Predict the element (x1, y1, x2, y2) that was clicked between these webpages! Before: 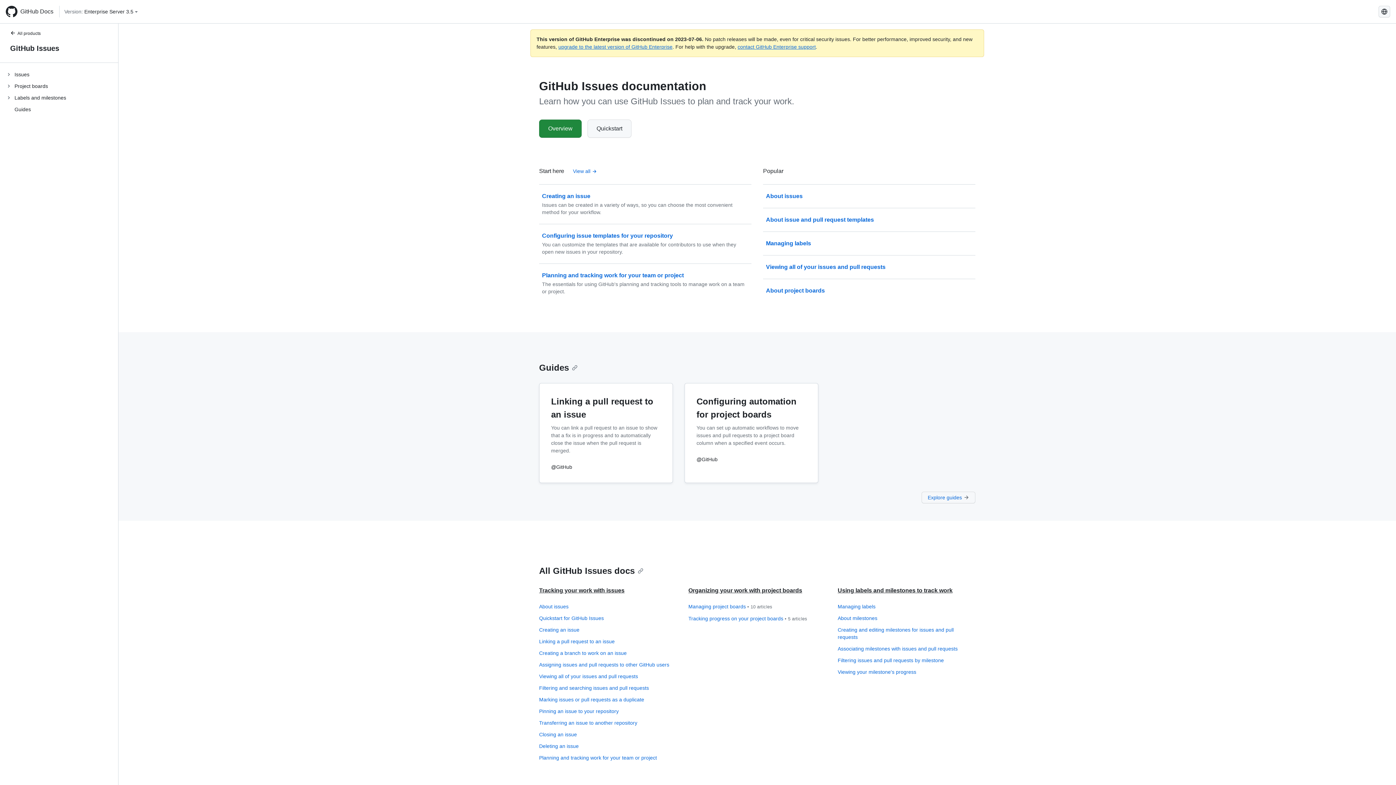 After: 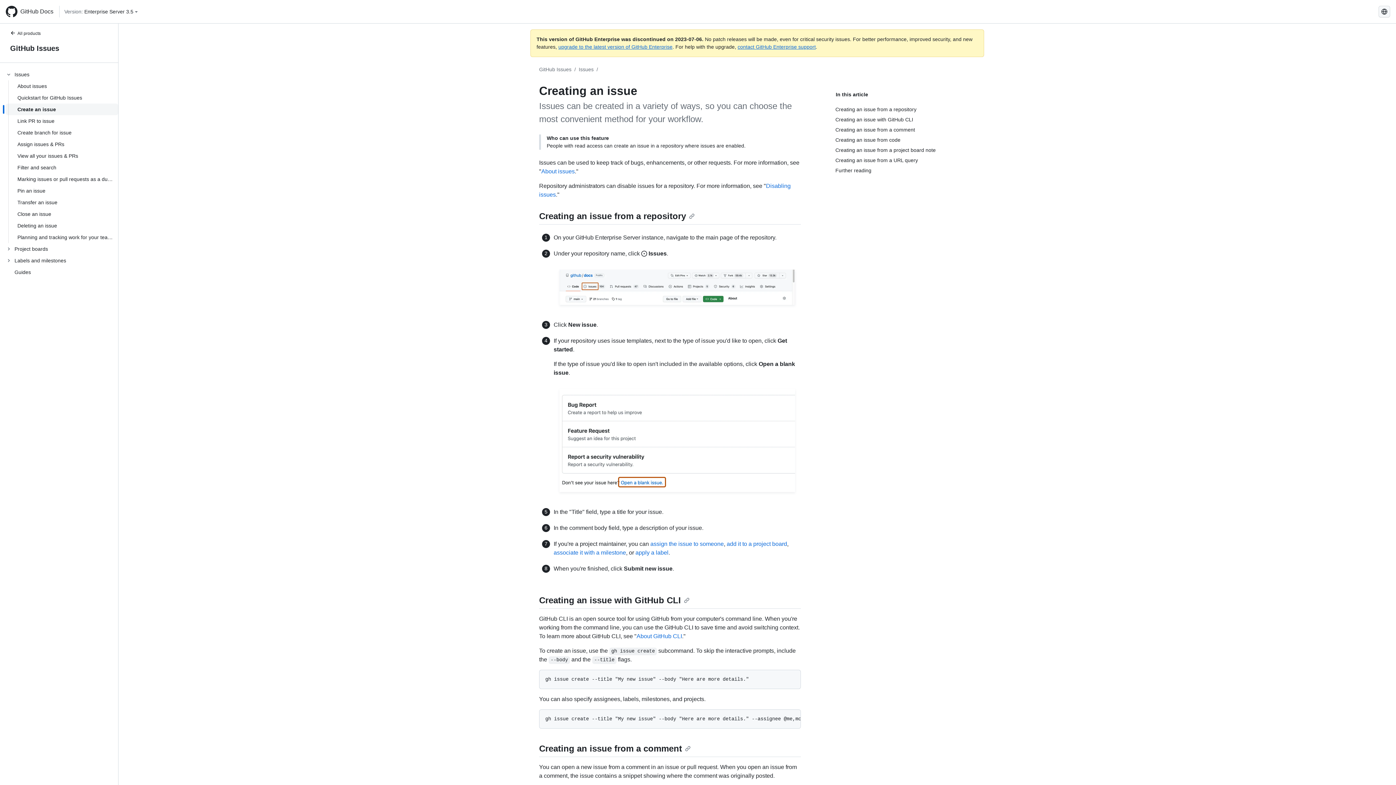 Action: label: Creating an issue

Issues can be created in a variety of ways, so you can choose the most convenient method for your workflow. bbox: (542, 186, 748, 221)